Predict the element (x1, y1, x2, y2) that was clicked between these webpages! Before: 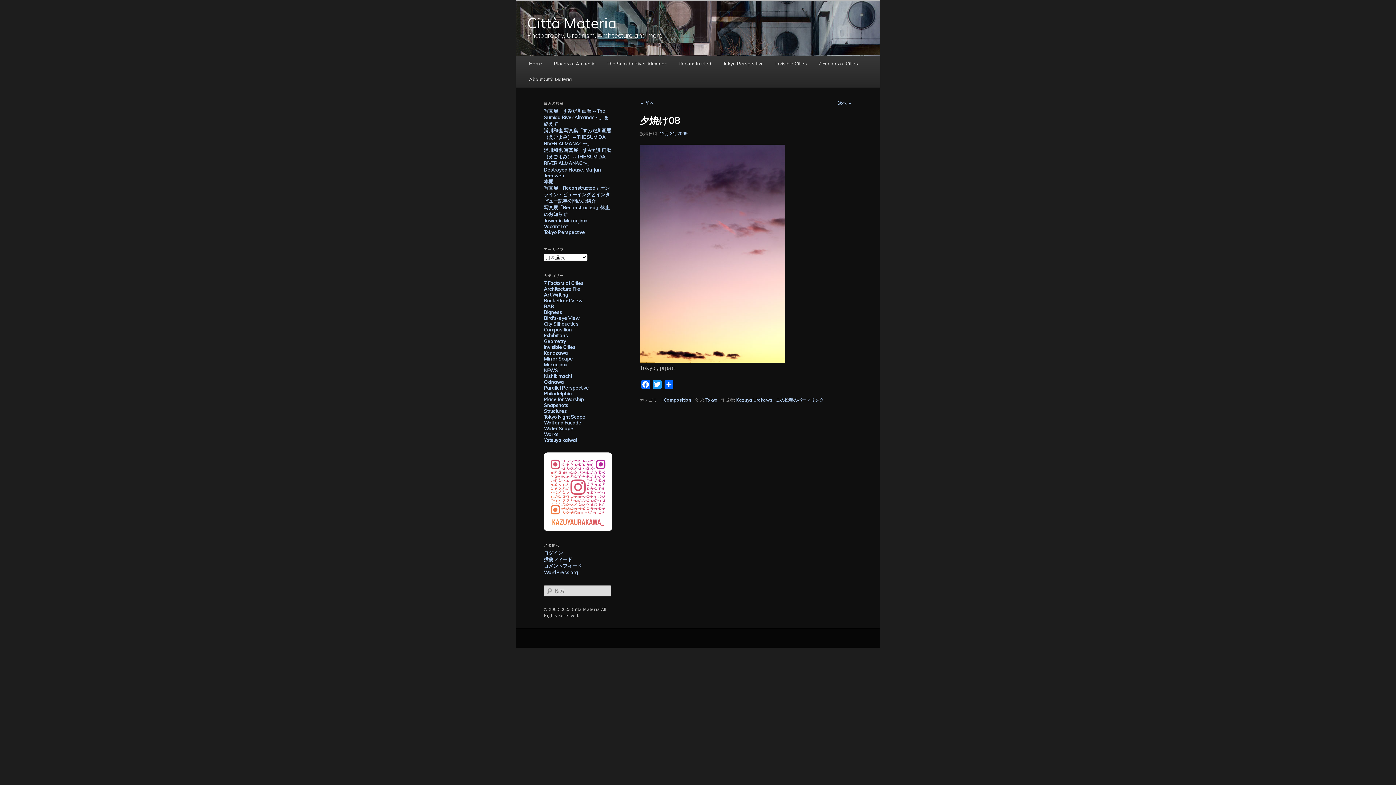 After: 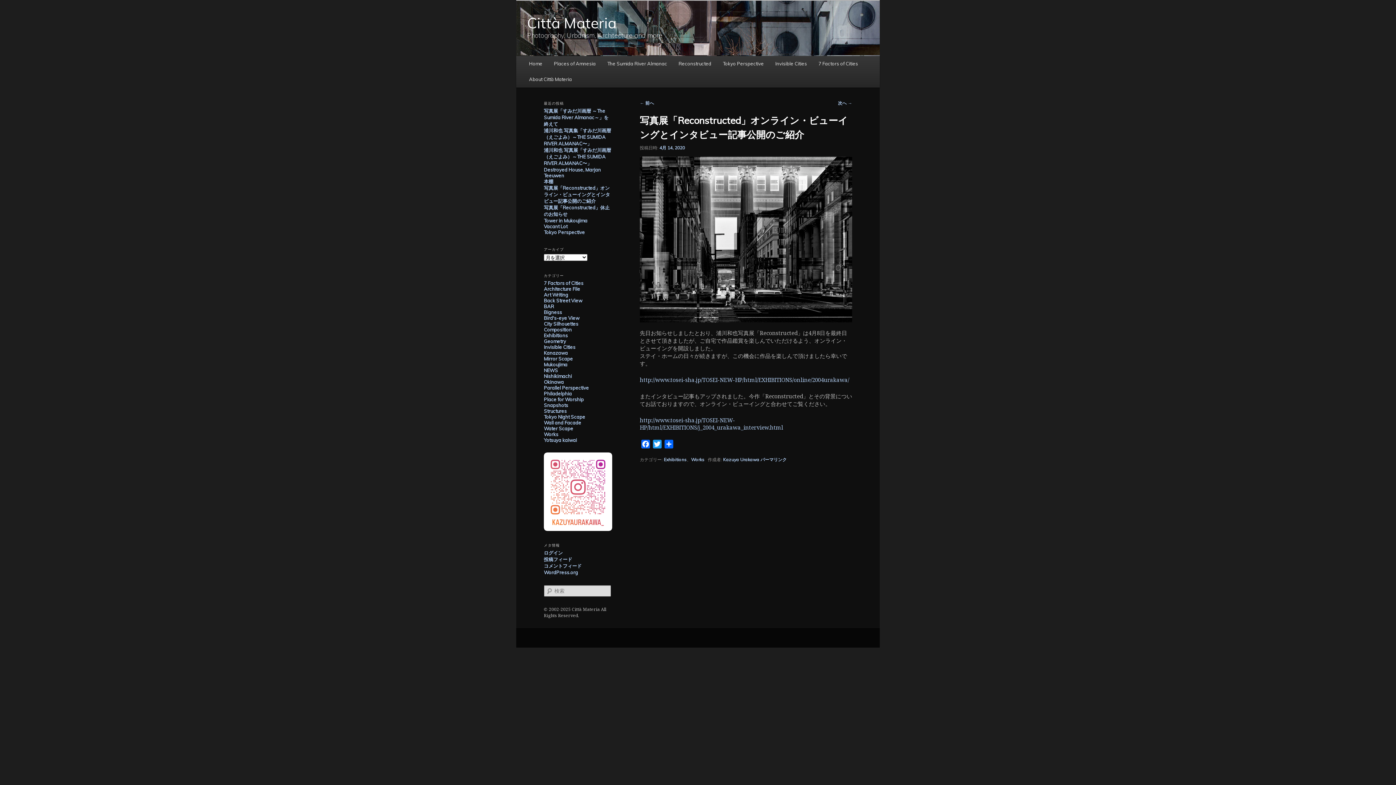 Action: label: 写真展「Reconstructed」オンライン・ビューイングとインタビュー記事公開のご紹介 bbox: (544, 185, 610, 203)